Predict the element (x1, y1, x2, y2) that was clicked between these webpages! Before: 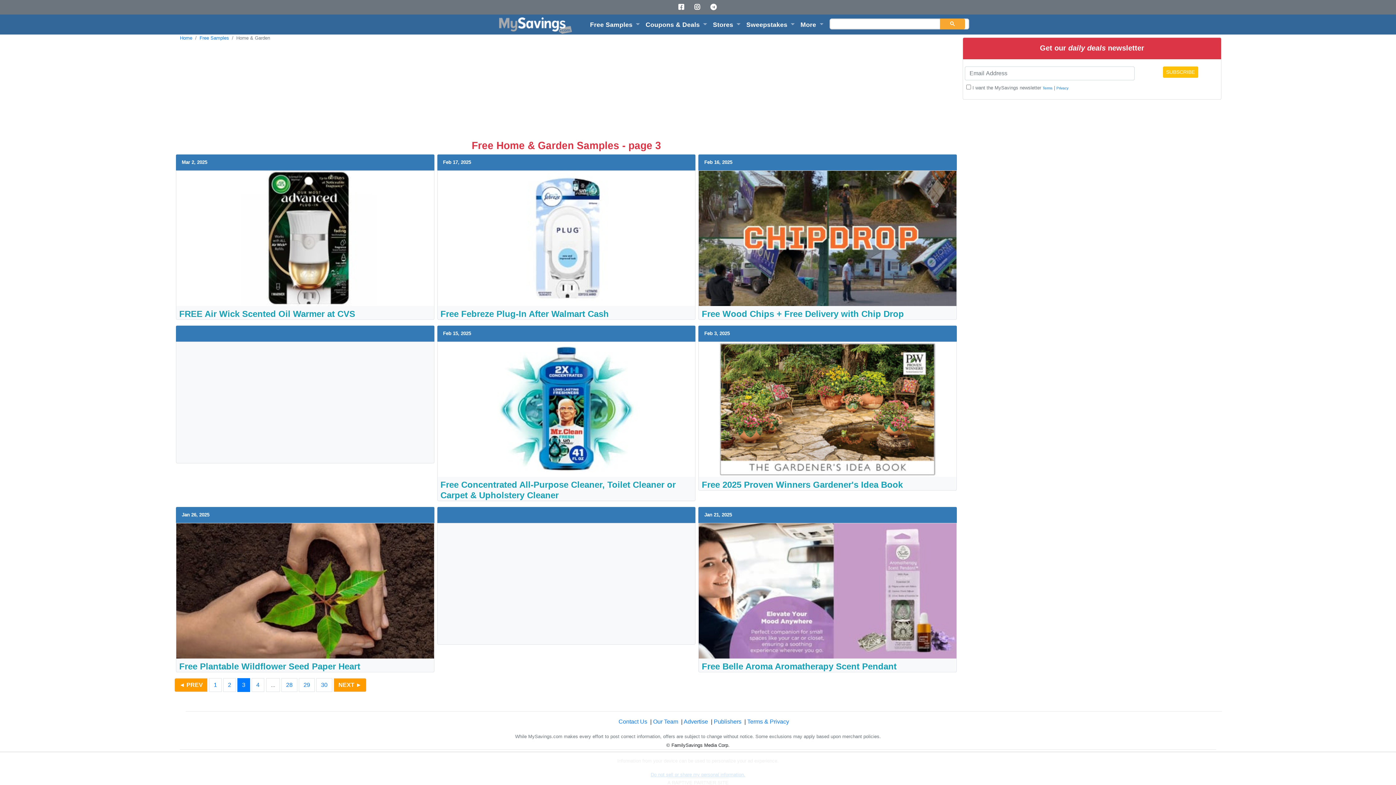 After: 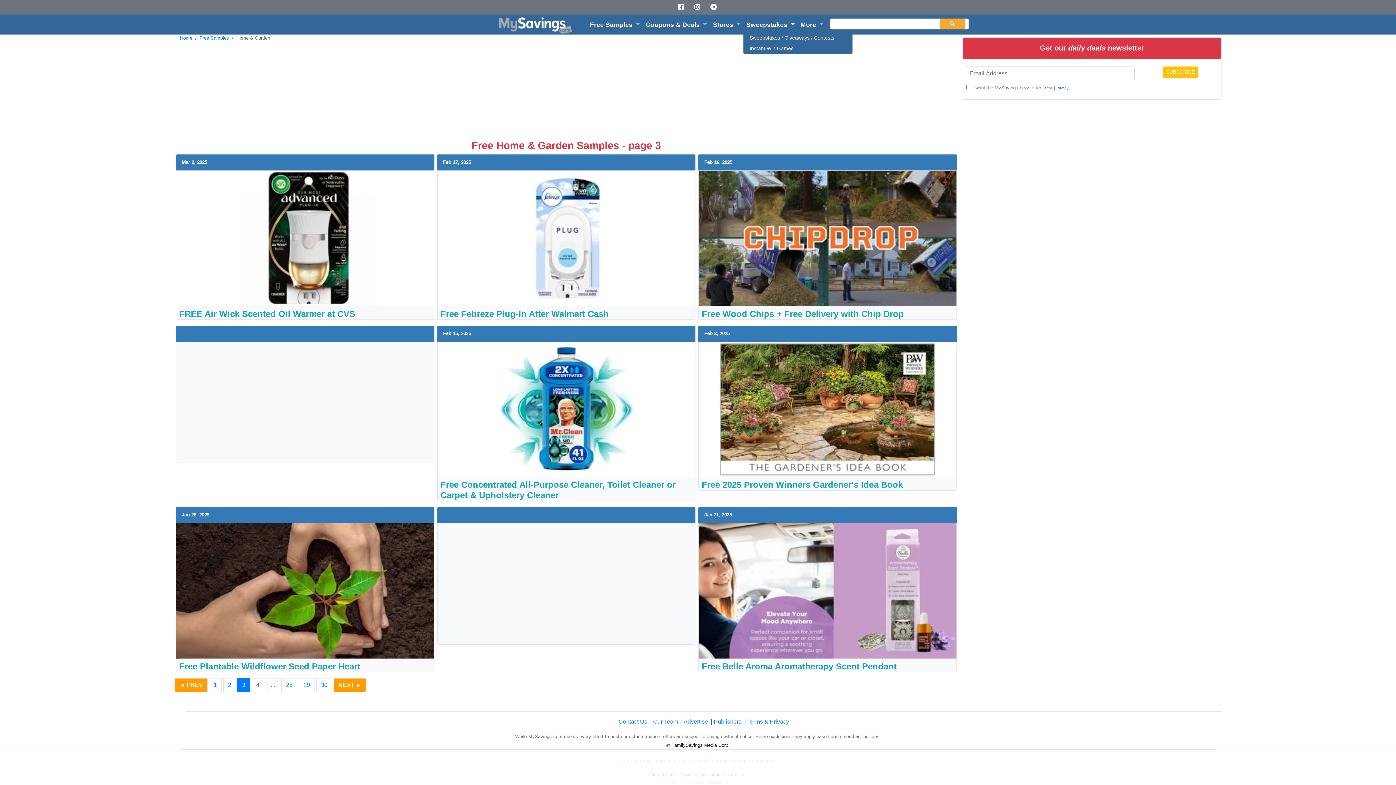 Action: label: Sweepstakes  bbox: (743, 16, 797, 32)